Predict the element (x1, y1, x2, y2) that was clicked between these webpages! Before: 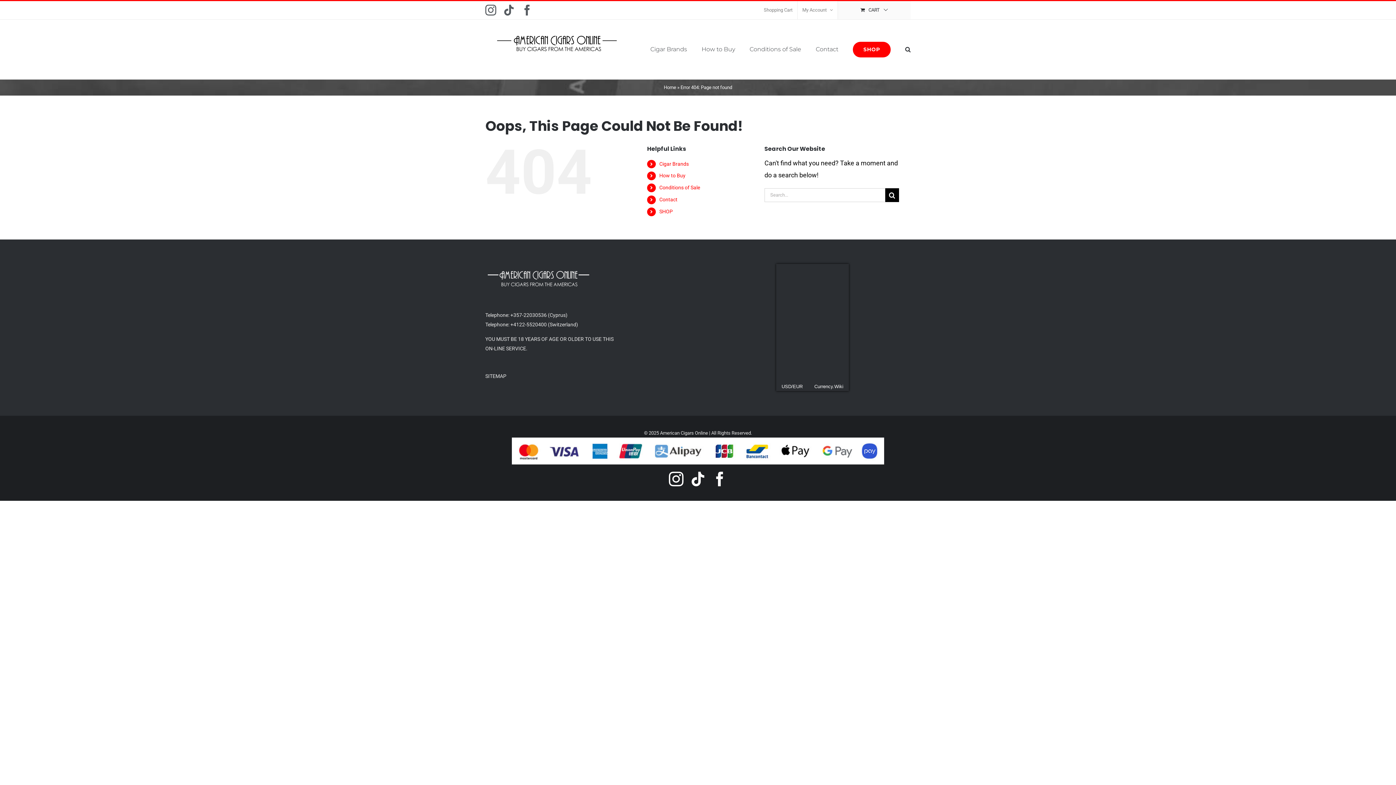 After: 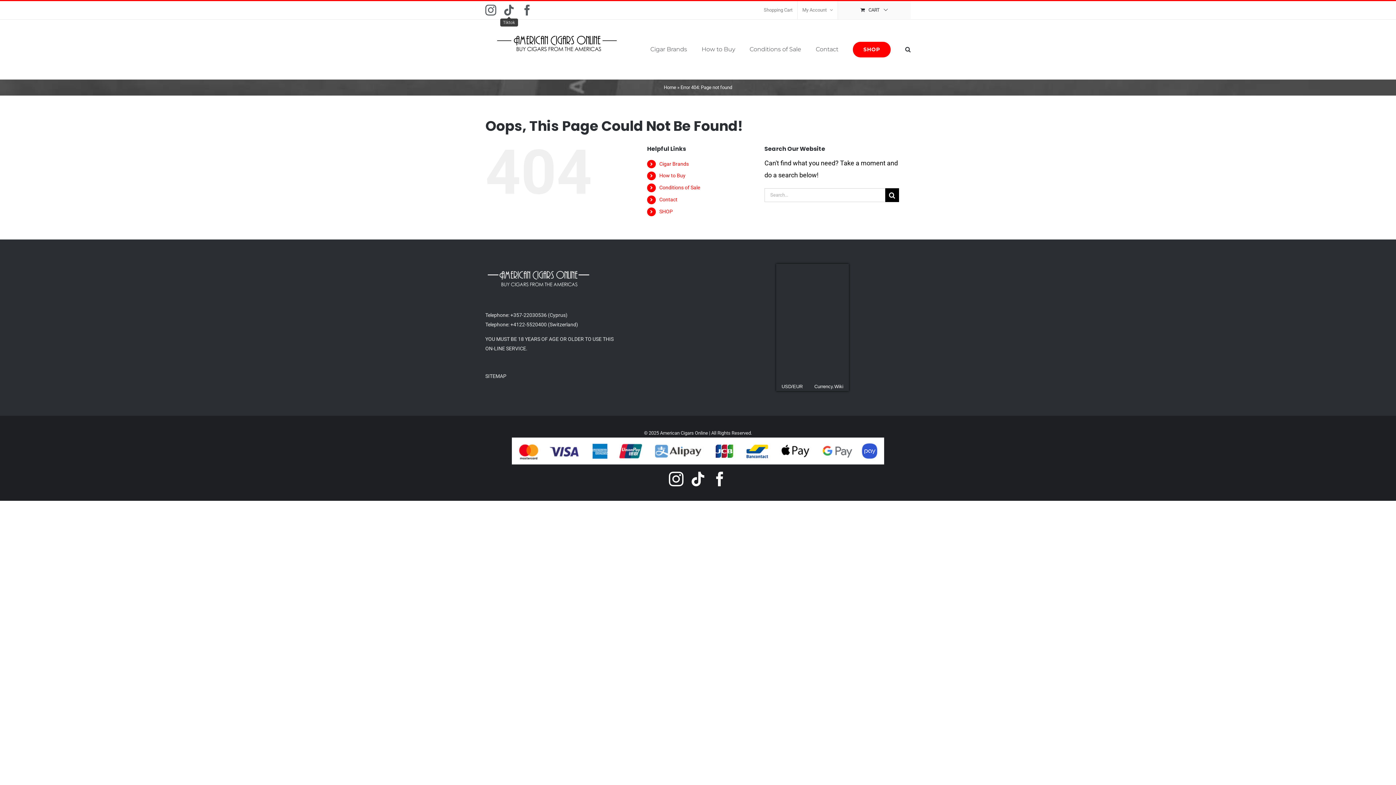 Action: label: Tiktok bbox: (503, 4, 514, 15)